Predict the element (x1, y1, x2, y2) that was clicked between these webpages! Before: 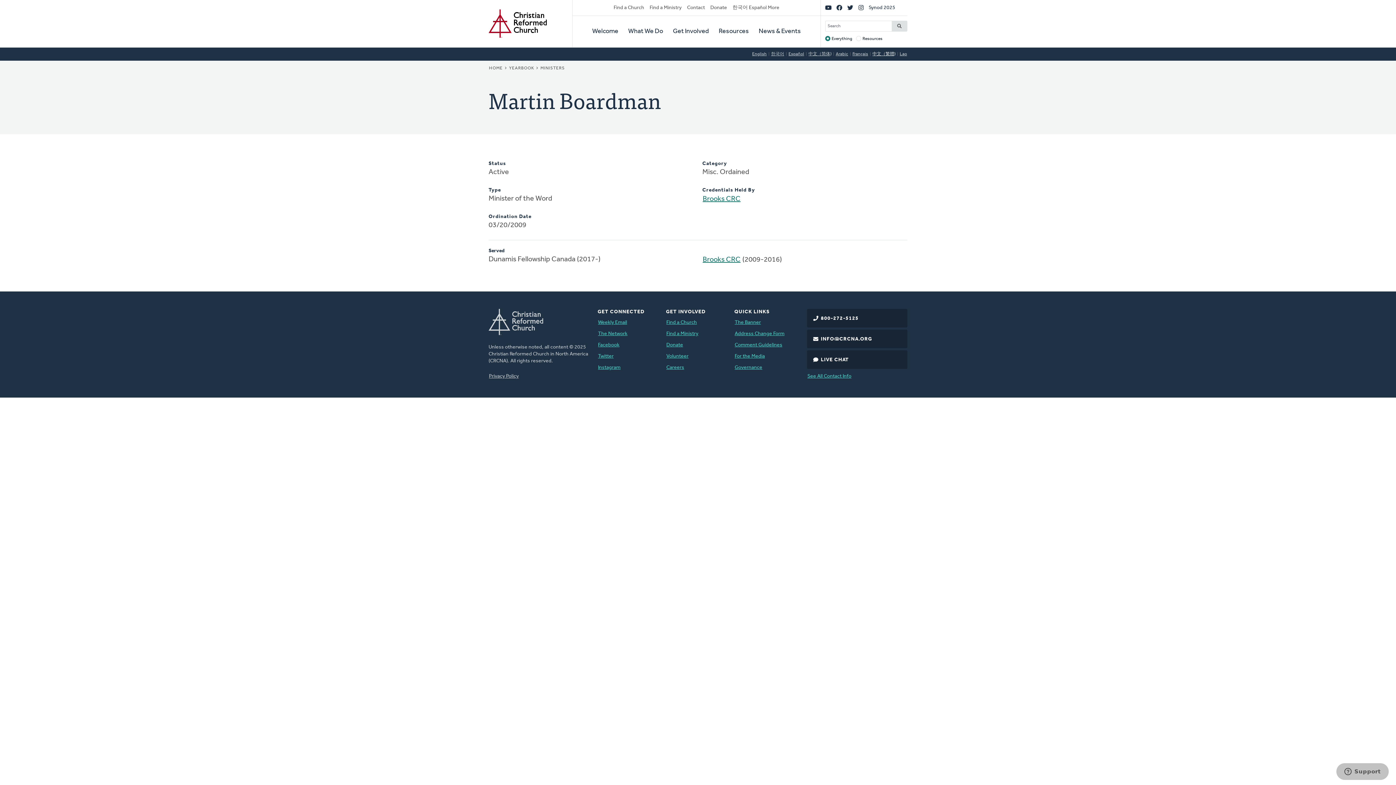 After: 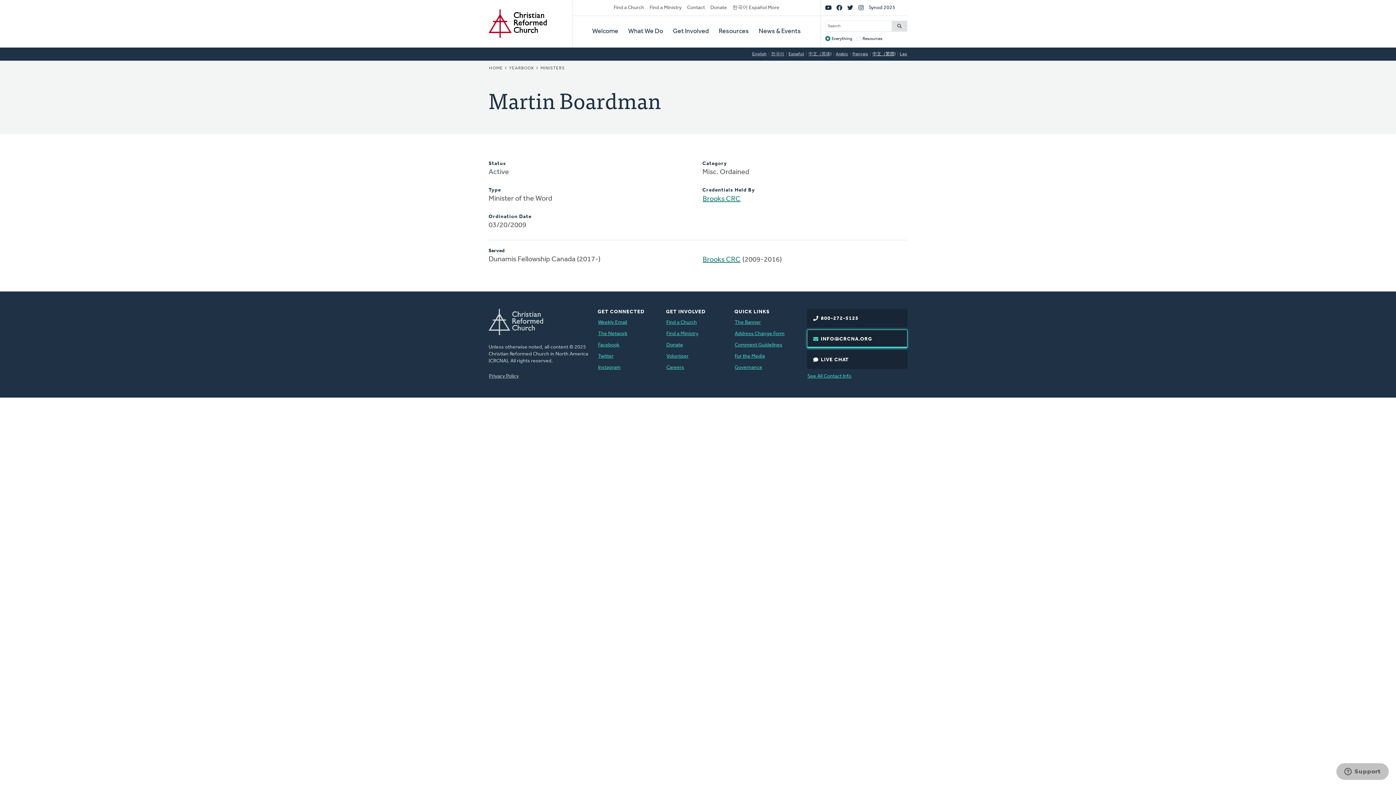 Action: bbox: (807, 329, 907, 348) label: INFO@CRCNA.ORG